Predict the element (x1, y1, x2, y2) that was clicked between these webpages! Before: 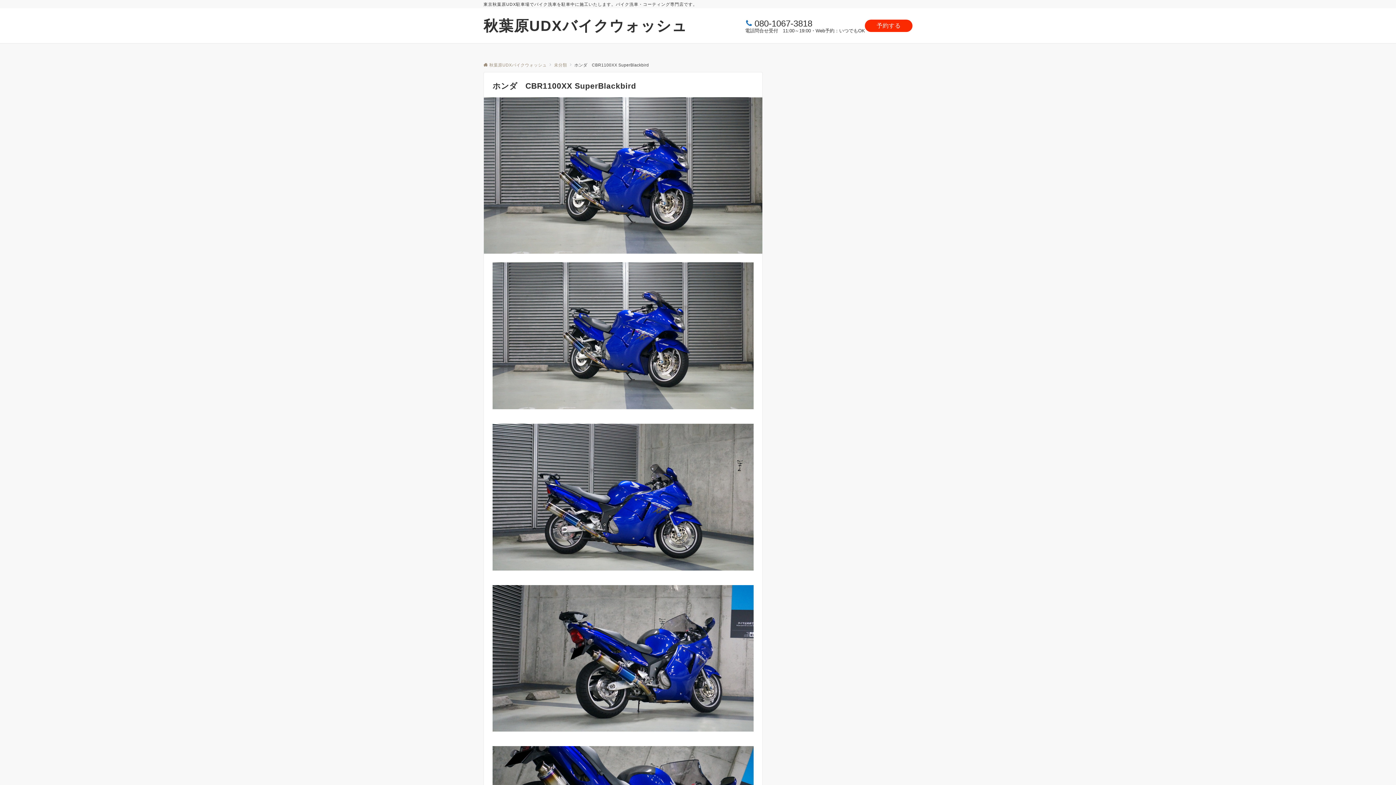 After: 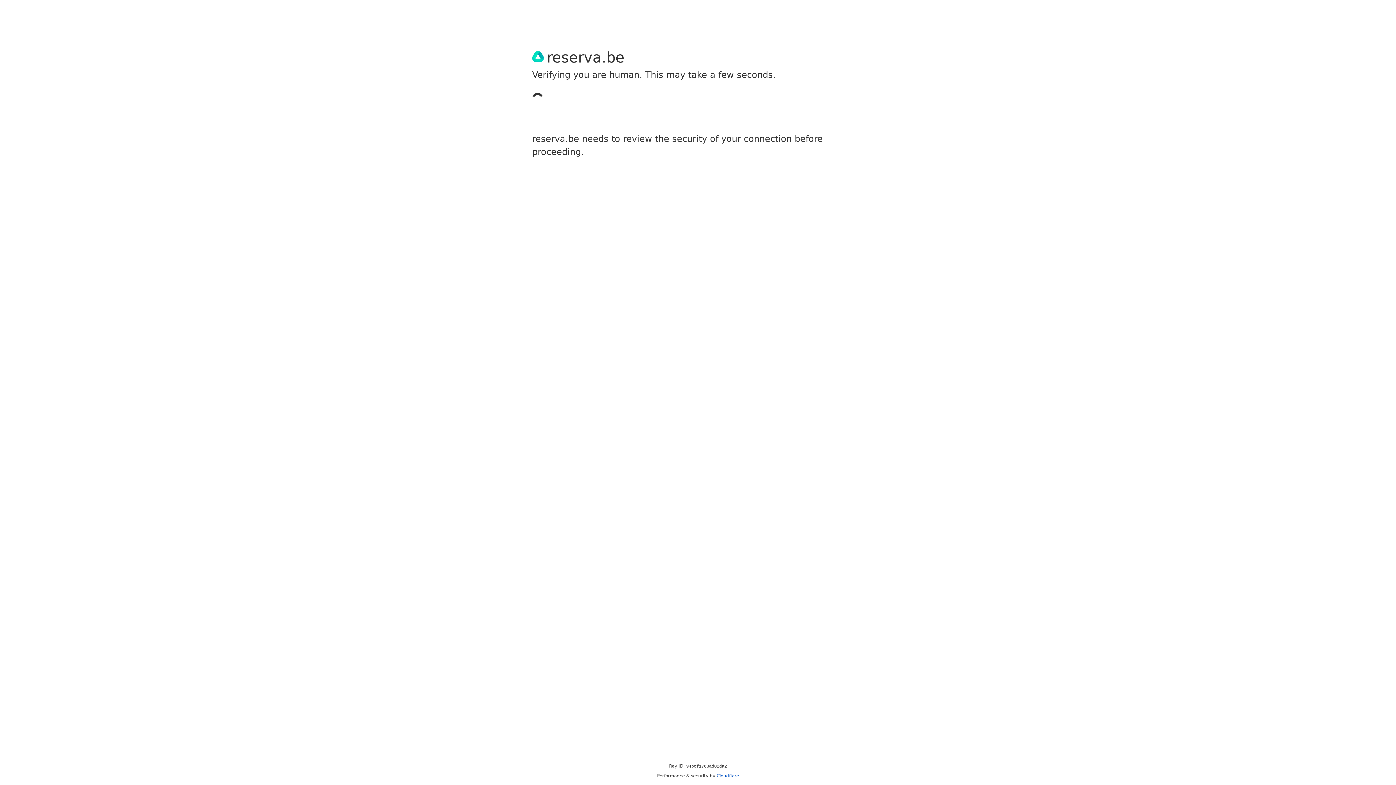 Action: bbox: (865, 19, 912, 32) label: 予約する